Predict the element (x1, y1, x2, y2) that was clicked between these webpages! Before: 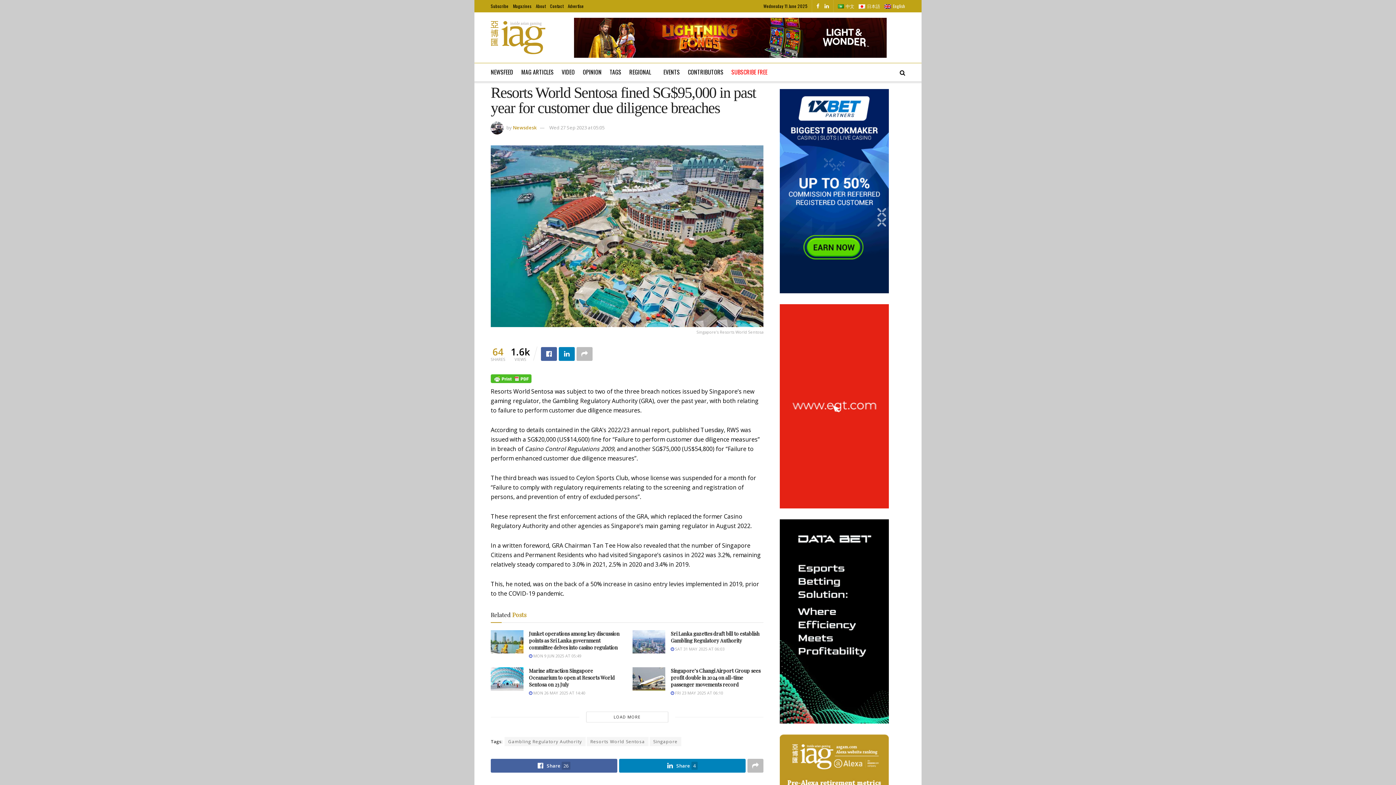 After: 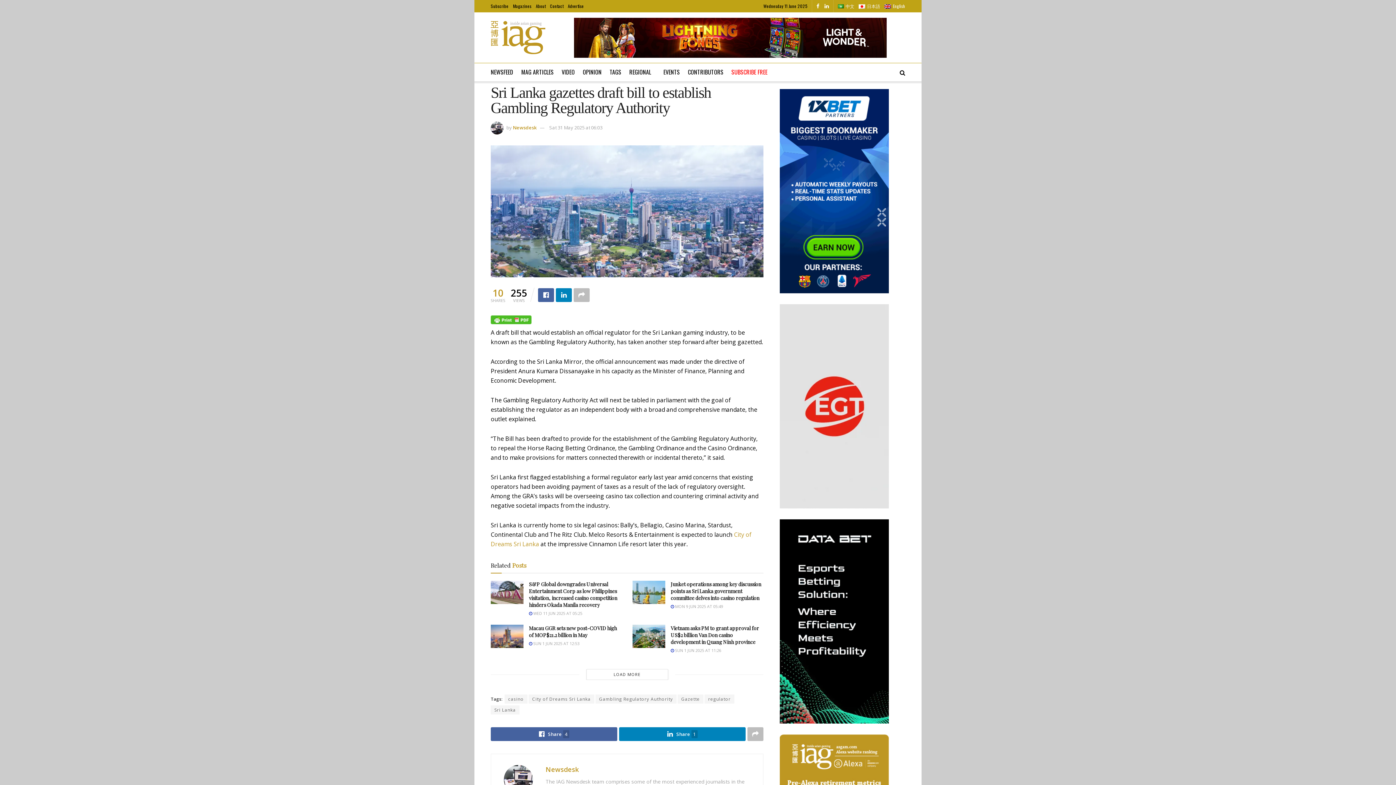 Action: bbox: (632, 630, 665, 653) label: Read article: Sri Lanka gazettes draft bill to establish Gambling Regulatory Authority